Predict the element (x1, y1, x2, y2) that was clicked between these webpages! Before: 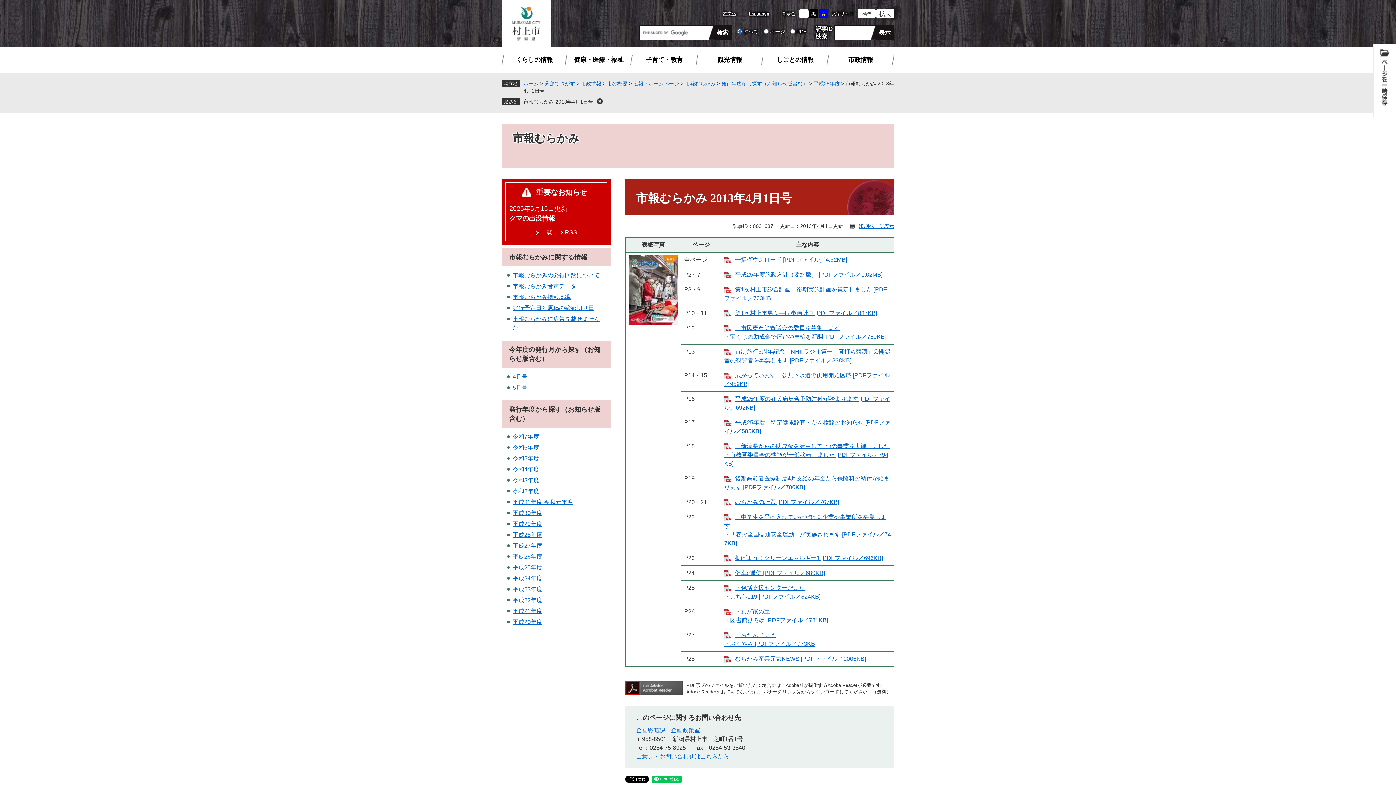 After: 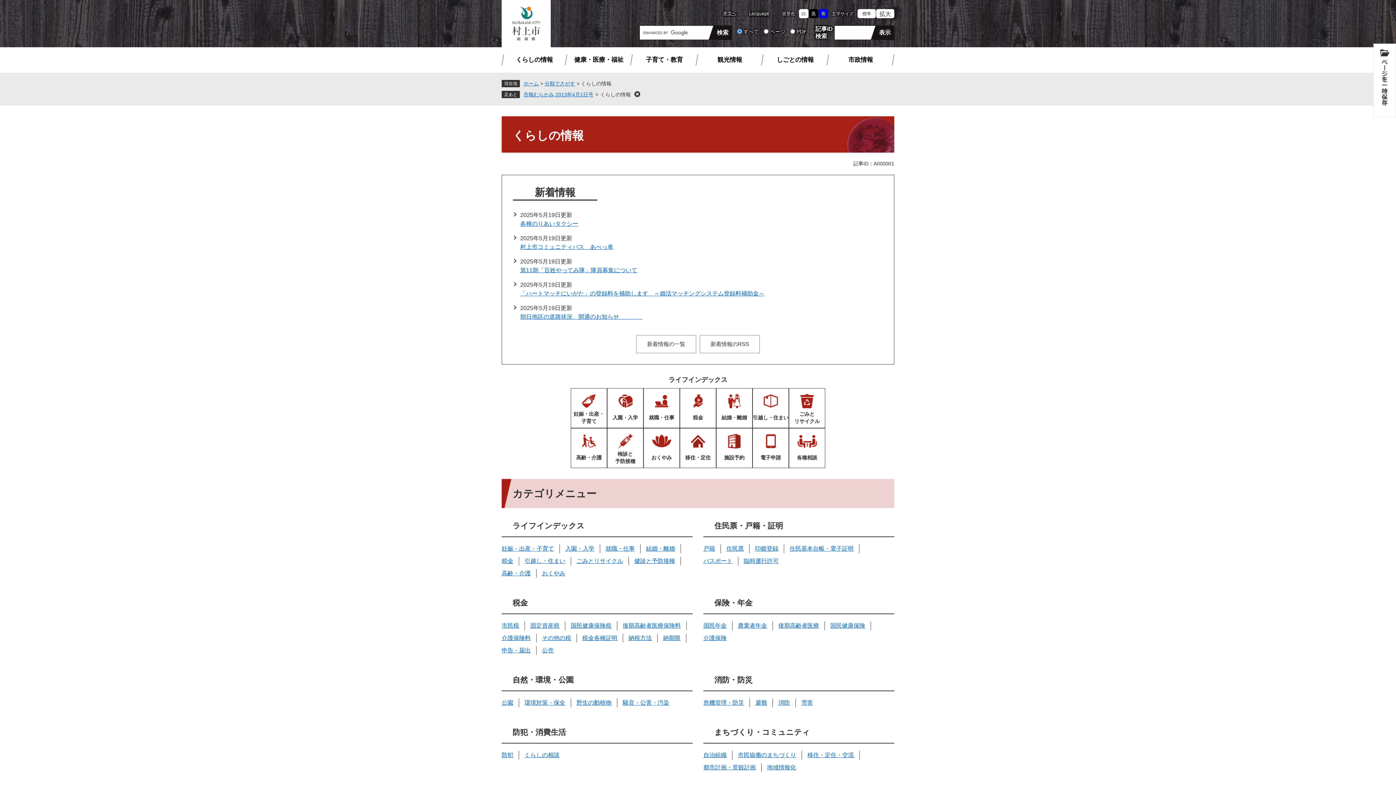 Action: label: くらしの情報 bbox: (503, 54, 565, 65)